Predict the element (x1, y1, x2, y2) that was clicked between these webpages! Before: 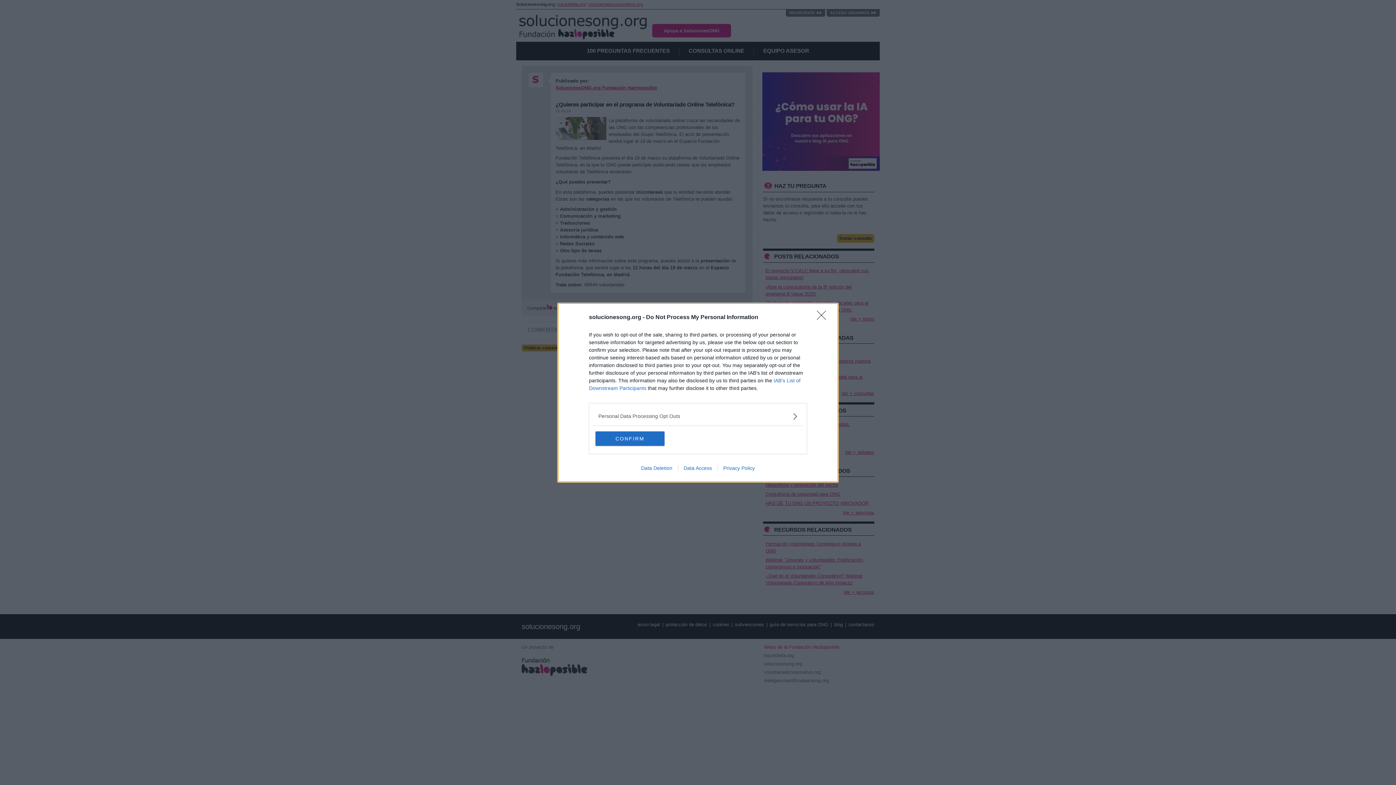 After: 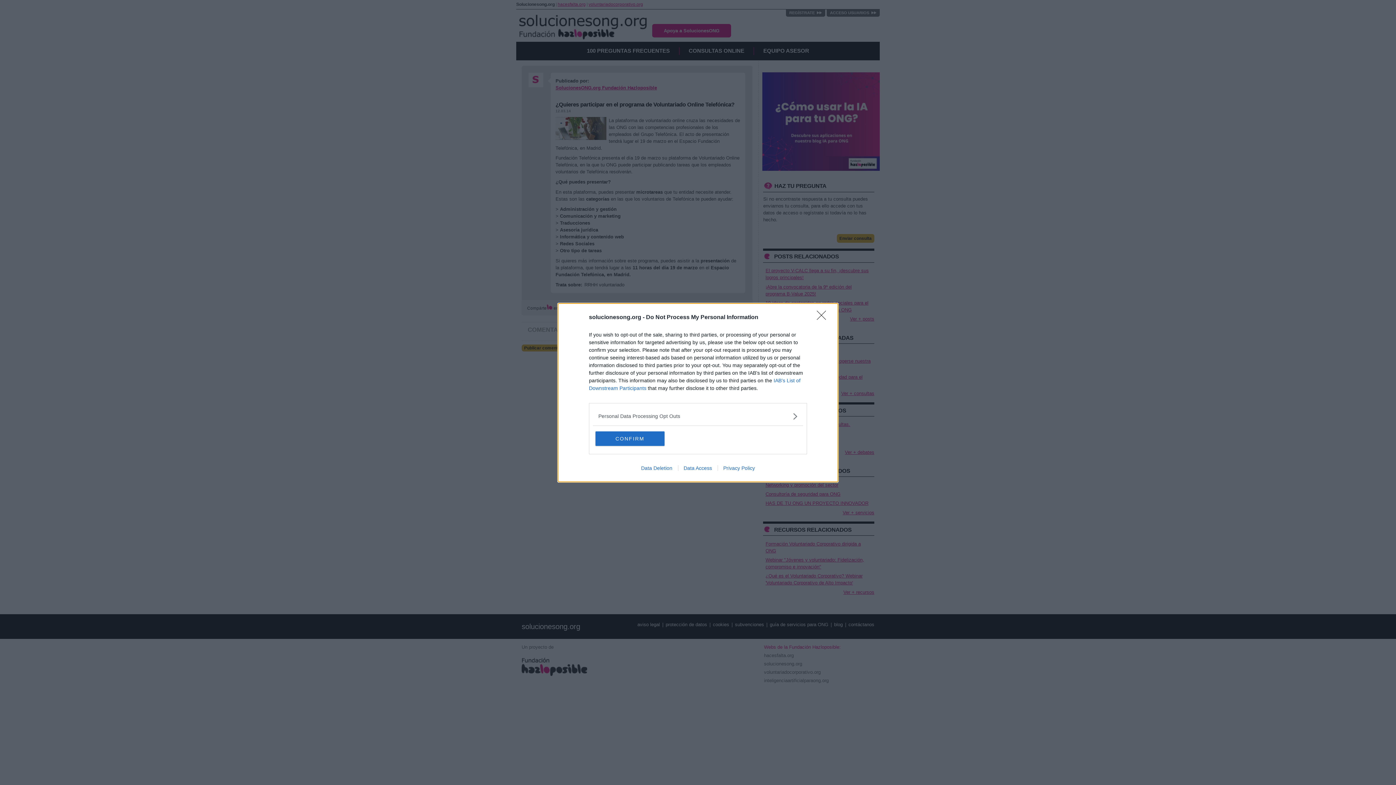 Action: label: Data Access bbox: (678, 465, 717, 471)